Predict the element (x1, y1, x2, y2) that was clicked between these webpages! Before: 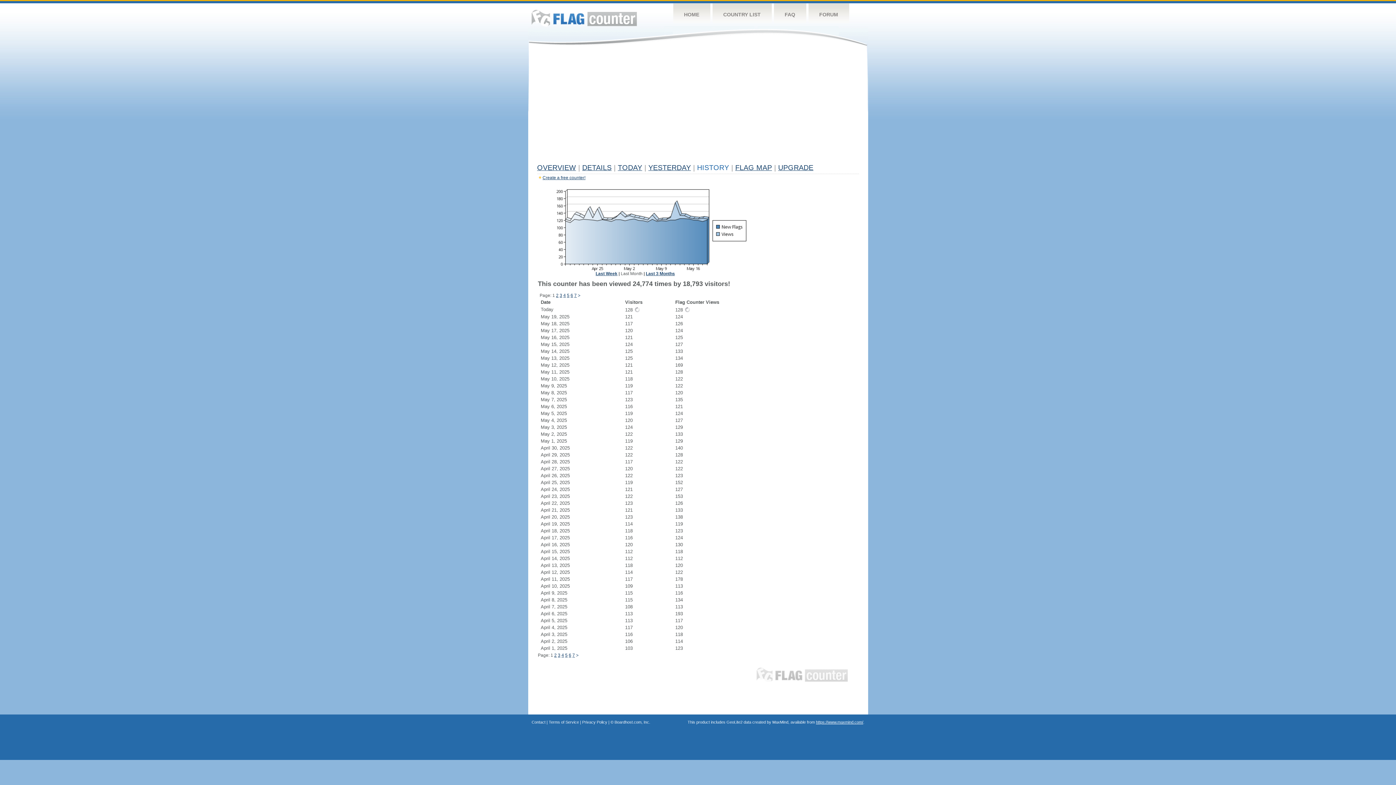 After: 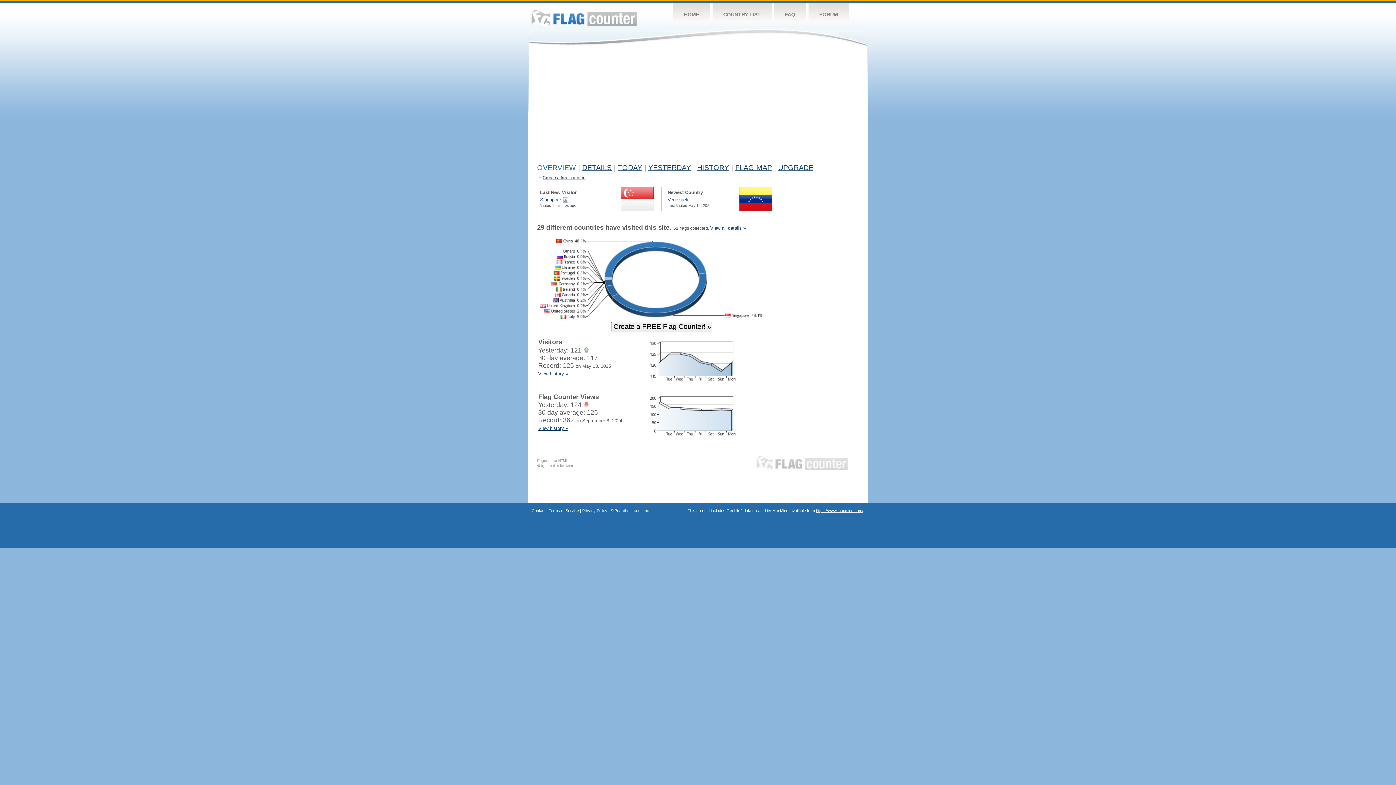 Action: bbox: (537, 163, 576, 171) label: OVERVIEW